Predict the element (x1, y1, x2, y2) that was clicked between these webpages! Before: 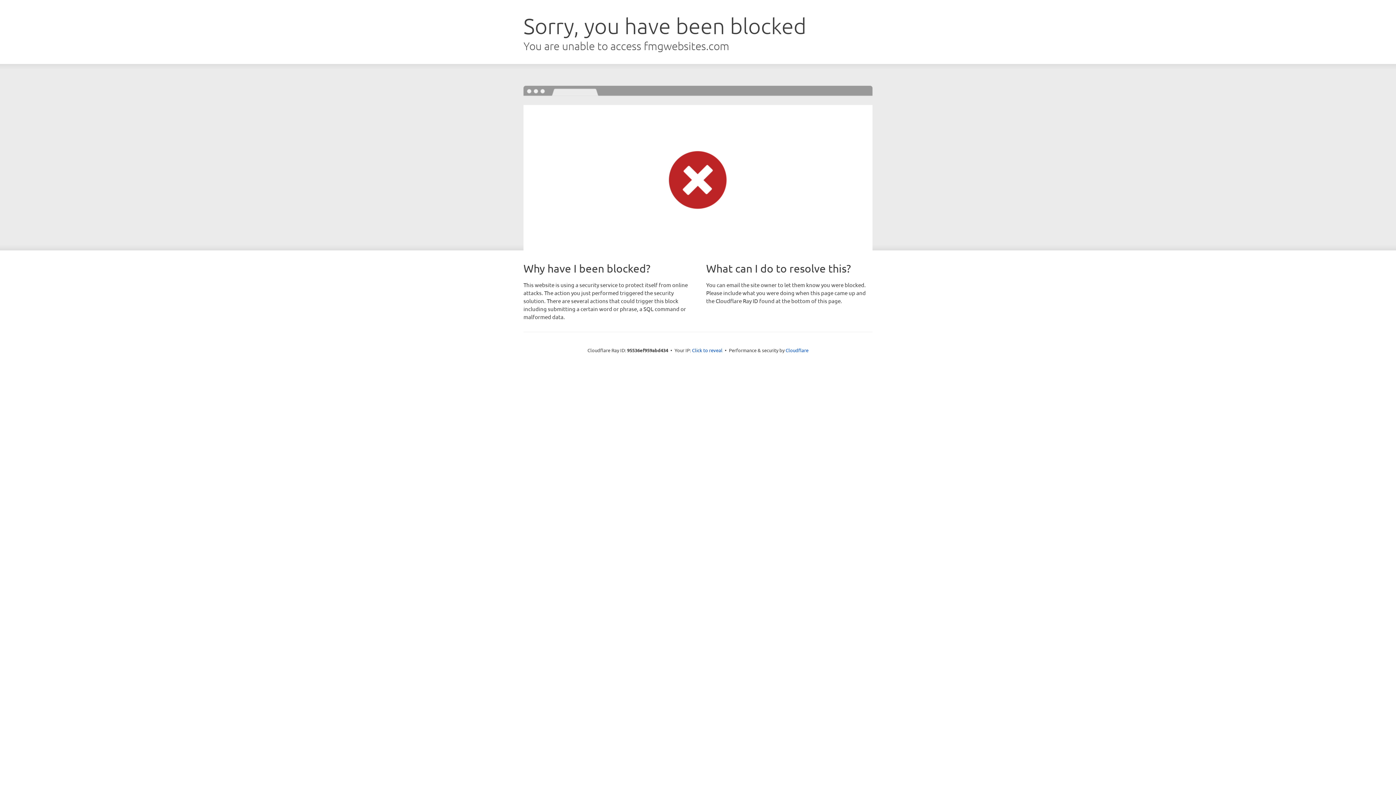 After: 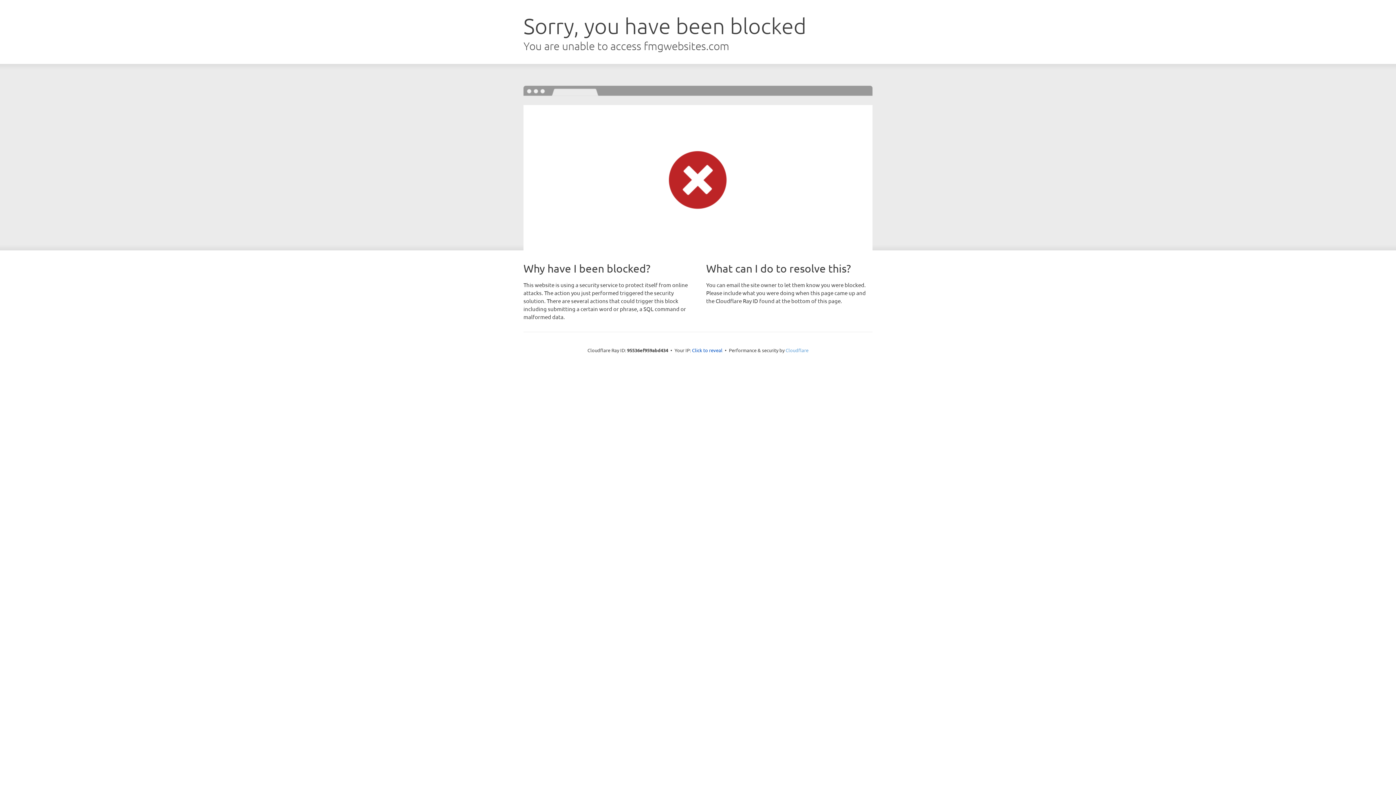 Action: bbox: (785, 347, 808, 353) label: Cloudflare